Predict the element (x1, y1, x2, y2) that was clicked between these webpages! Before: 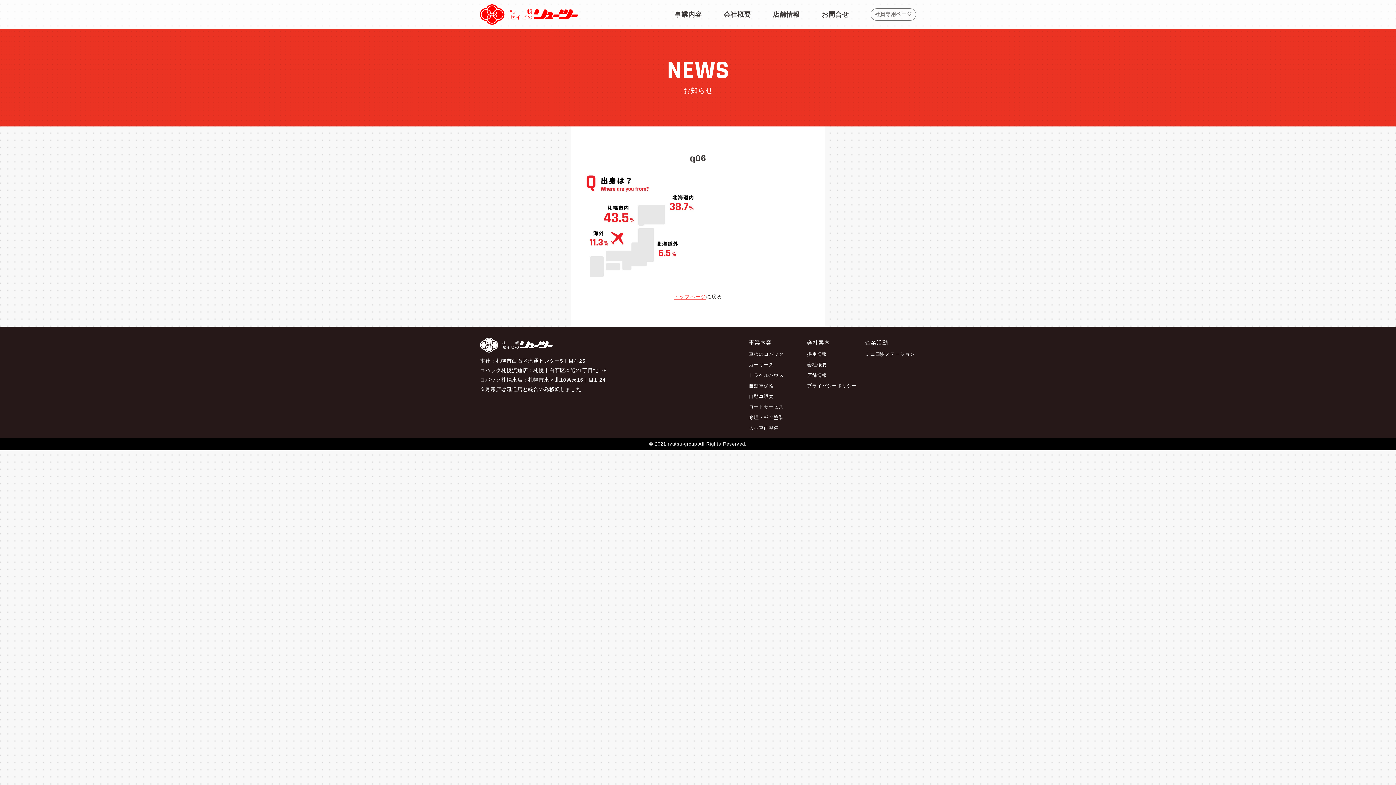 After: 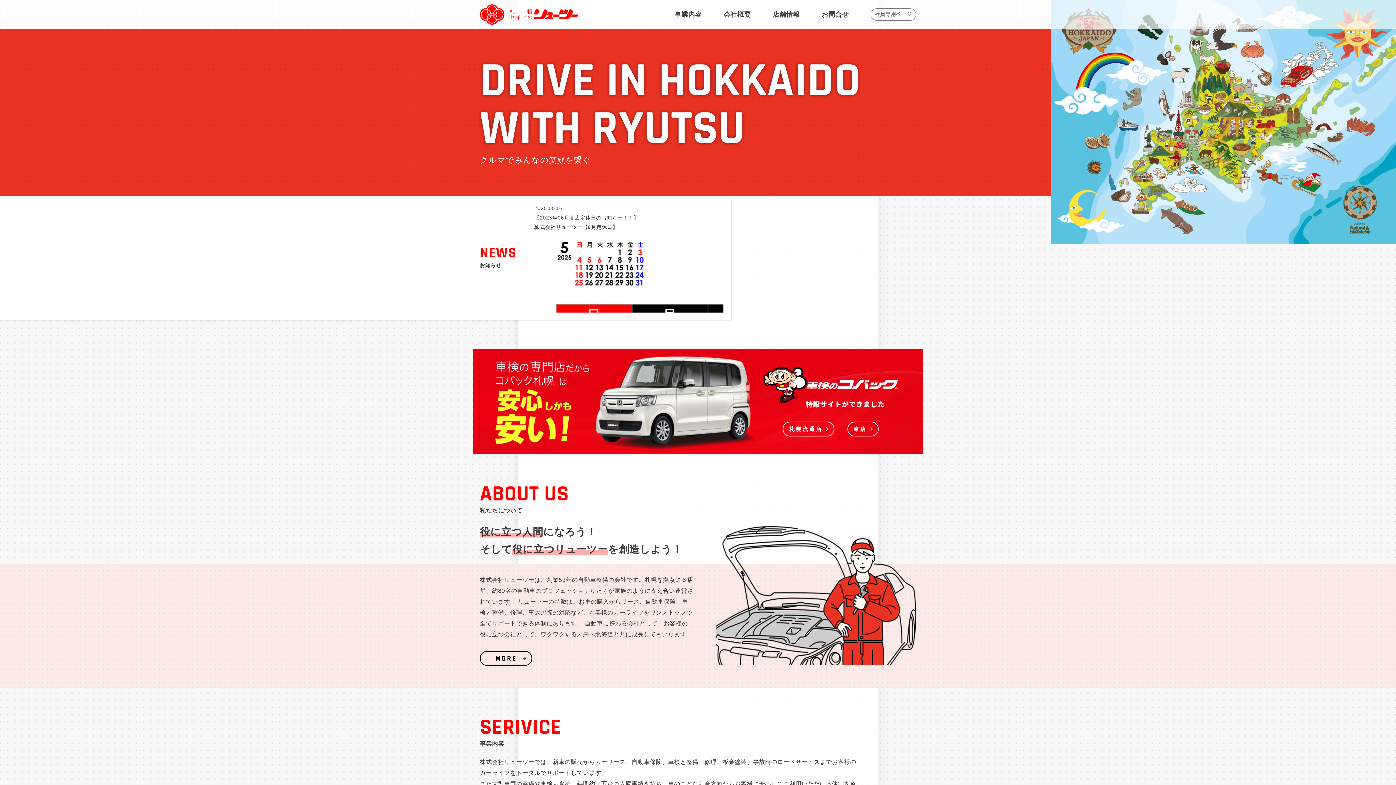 Action: label: トップページ bbox: (674, 293, 706, 299)